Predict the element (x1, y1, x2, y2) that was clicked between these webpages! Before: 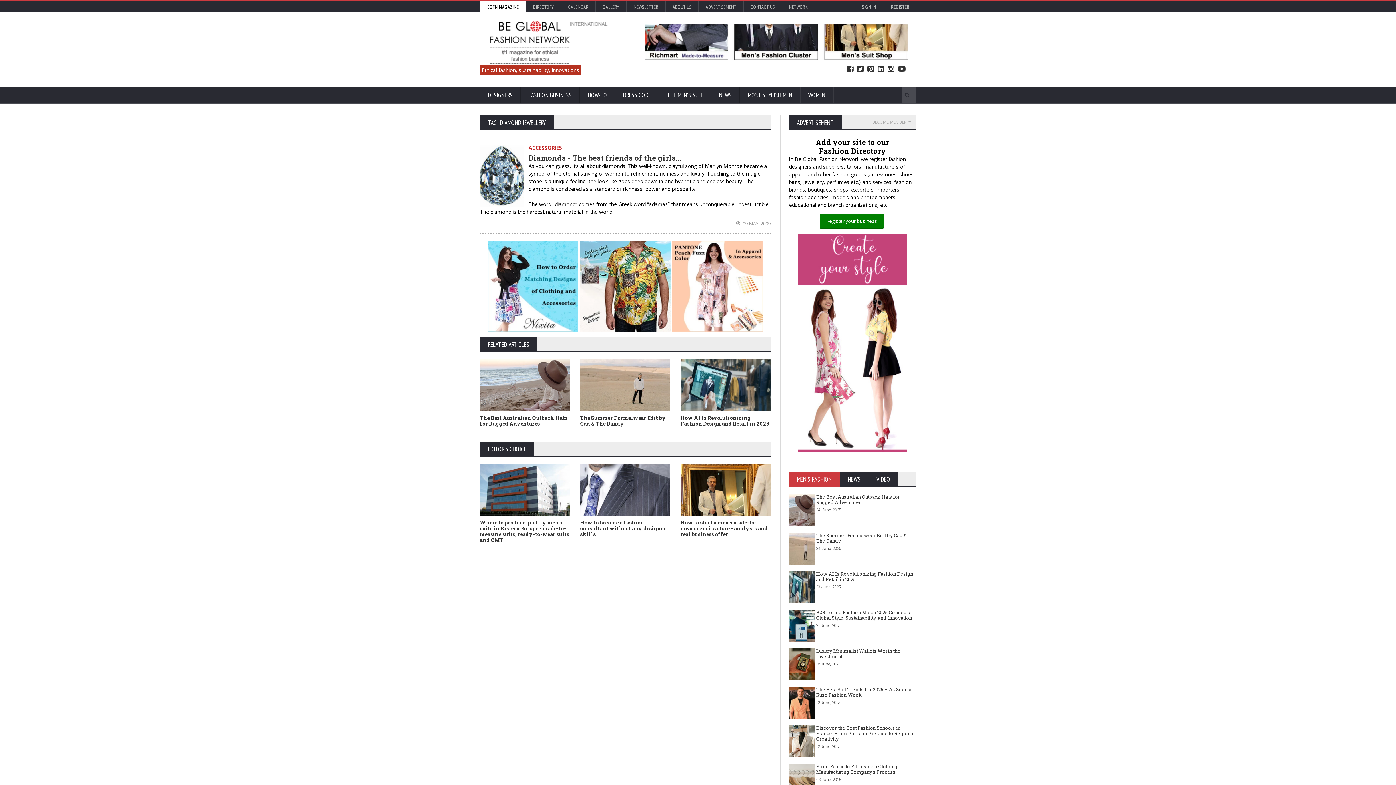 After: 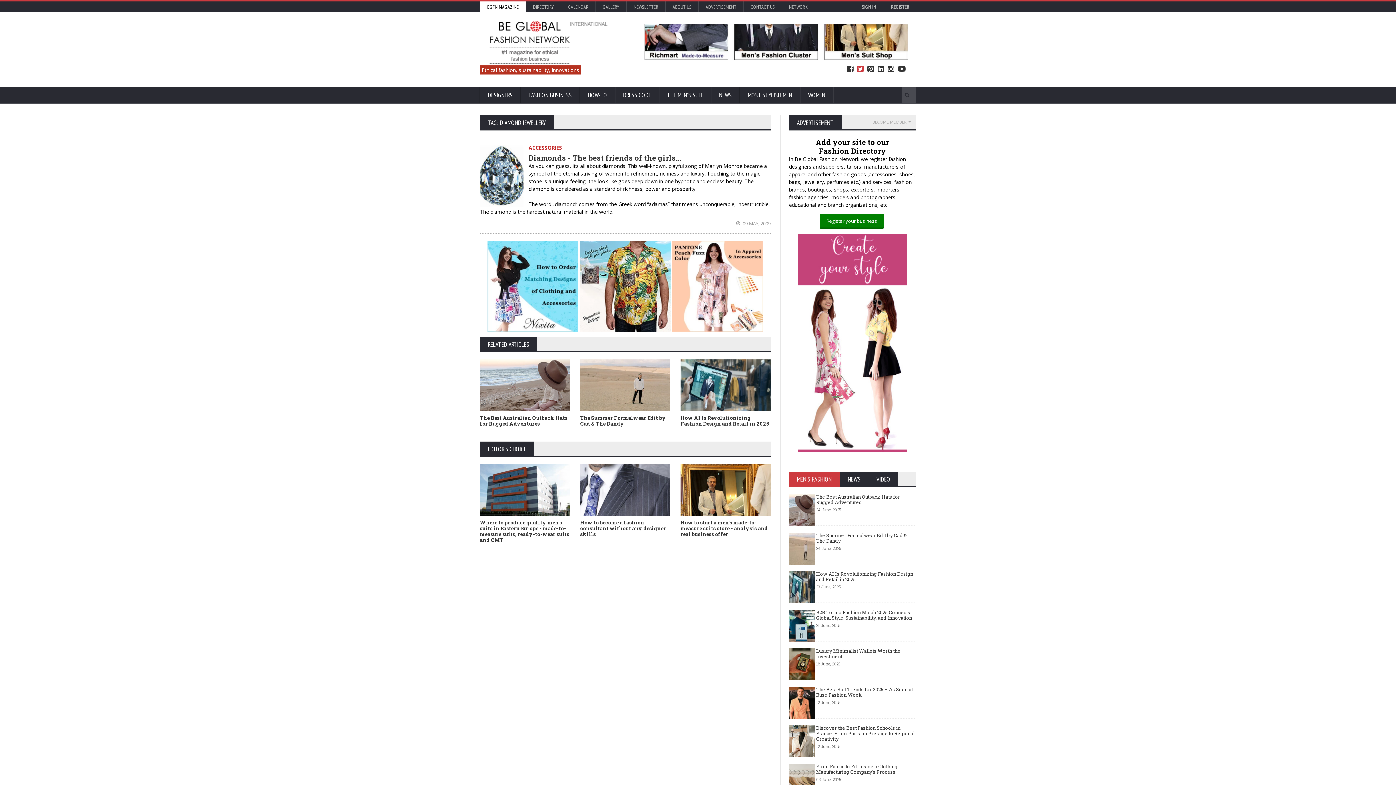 Action: label:  Twitter bbox: (857, 65, 864, 72)